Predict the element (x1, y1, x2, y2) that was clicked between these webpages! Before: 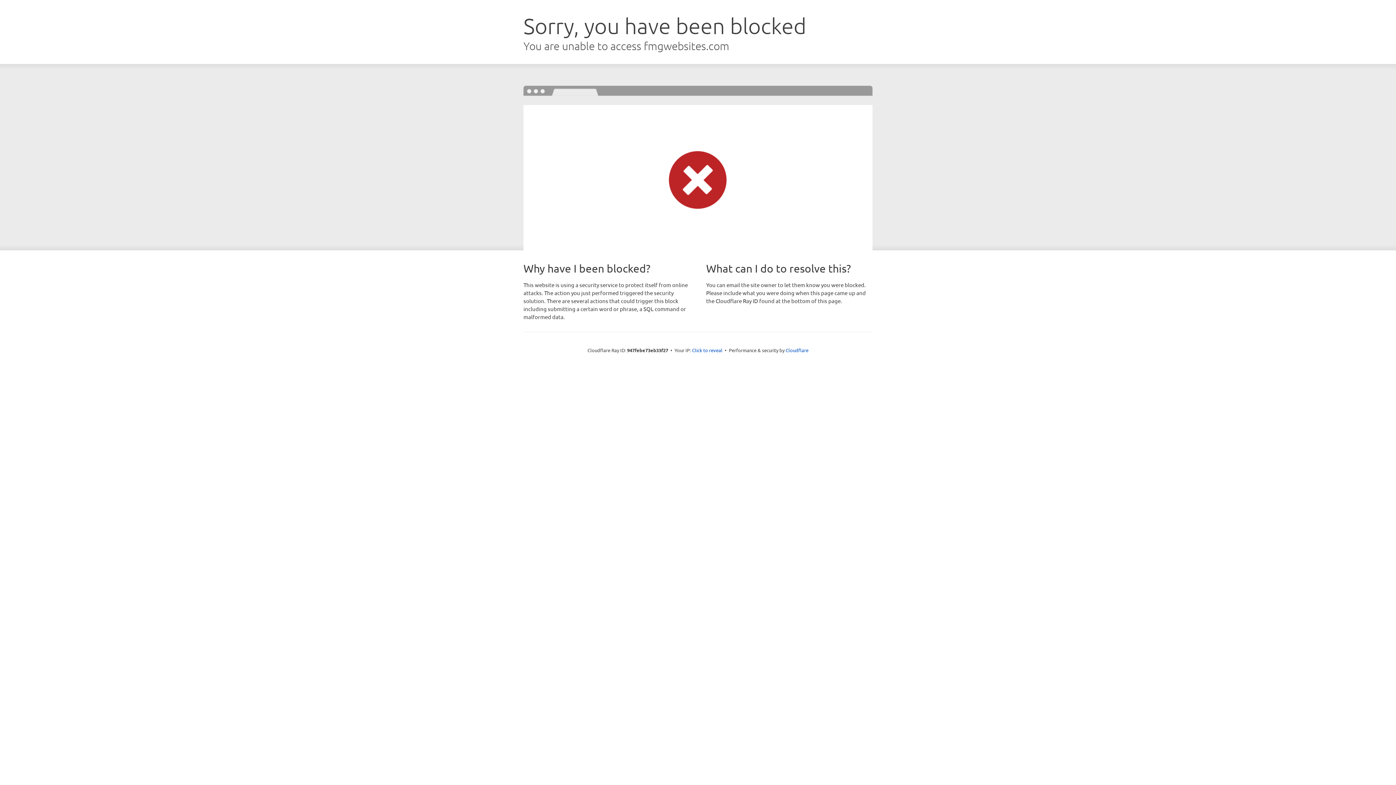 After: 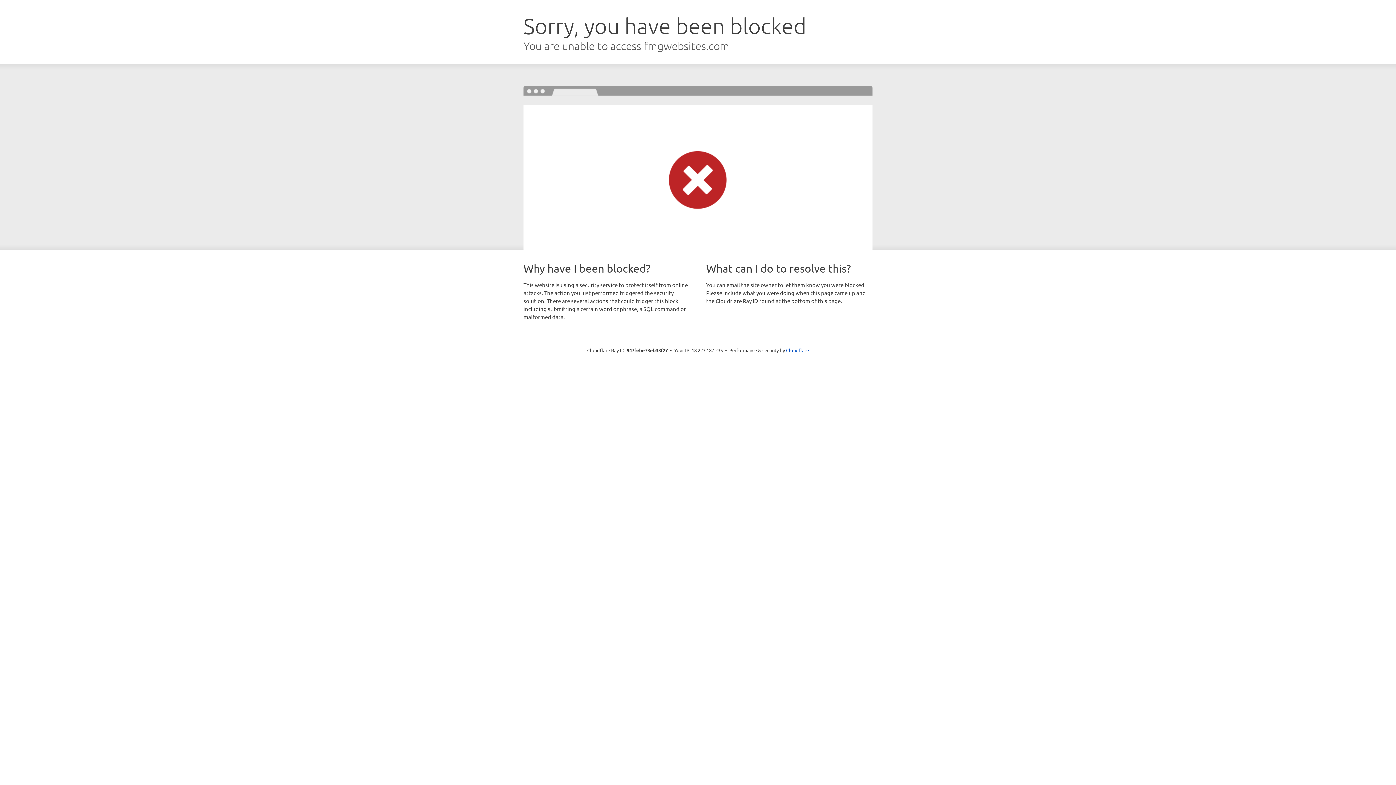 Action: bbox: (692, 346, 722, 353) label: Click to reveal